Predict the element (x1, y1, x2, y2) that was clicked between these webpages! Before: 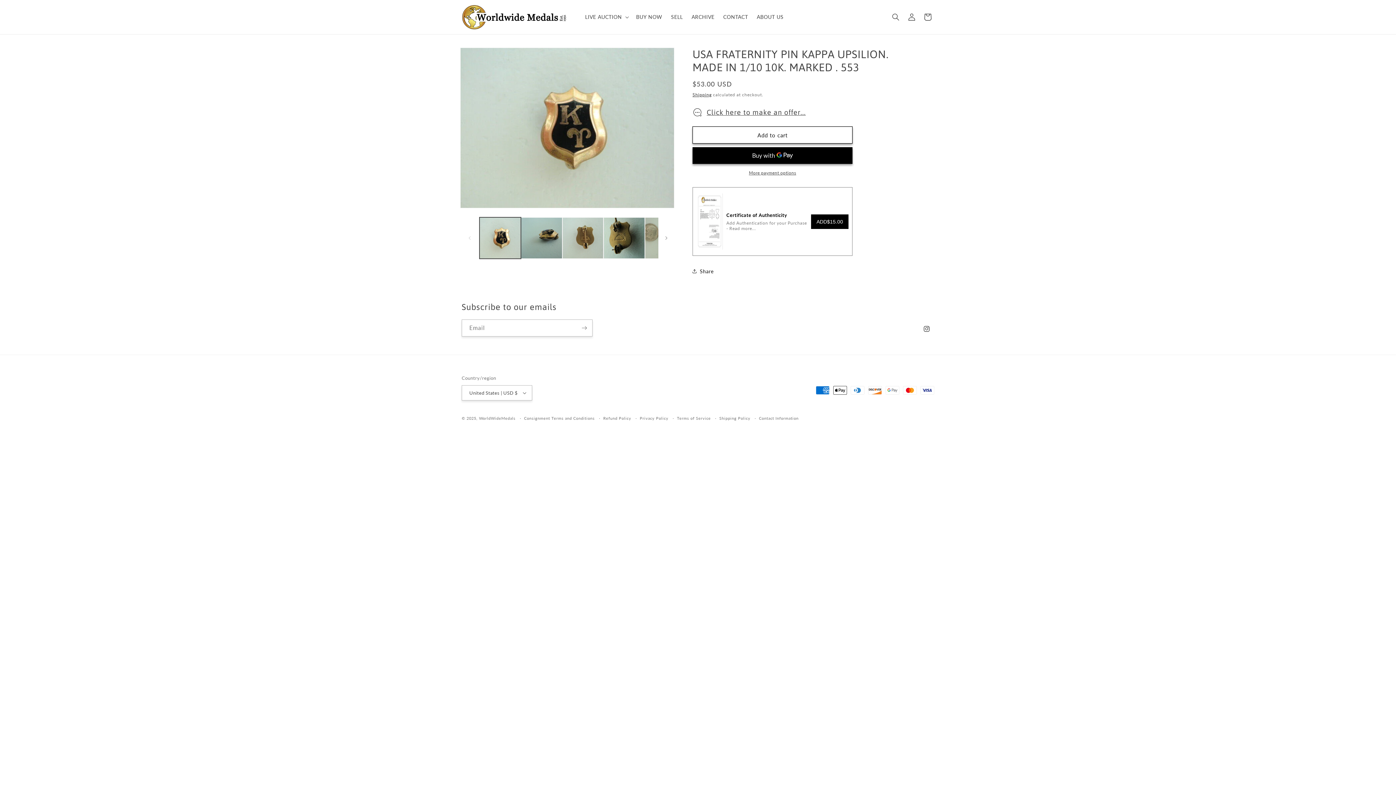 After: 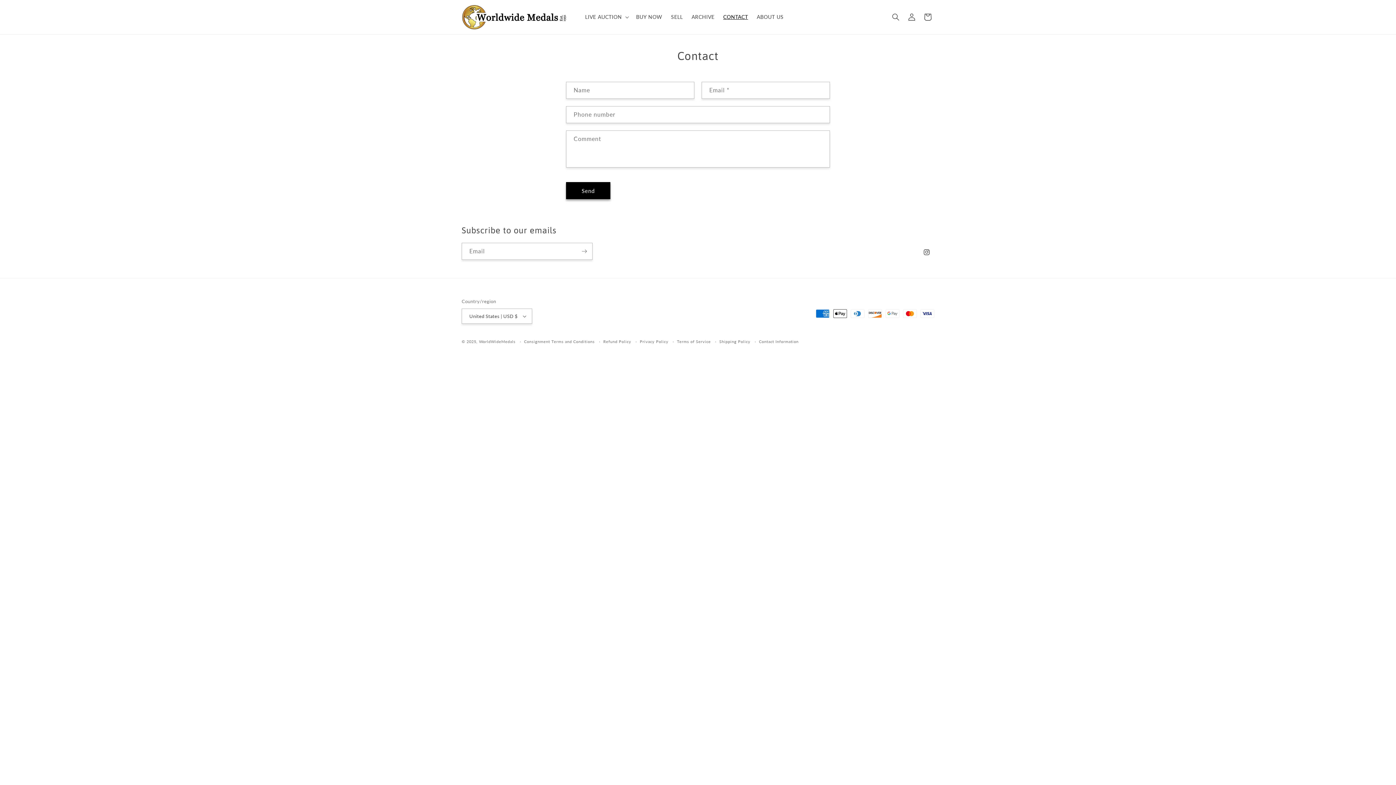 Action: label: CONTACT bbox: (719, 9, 752, 24)